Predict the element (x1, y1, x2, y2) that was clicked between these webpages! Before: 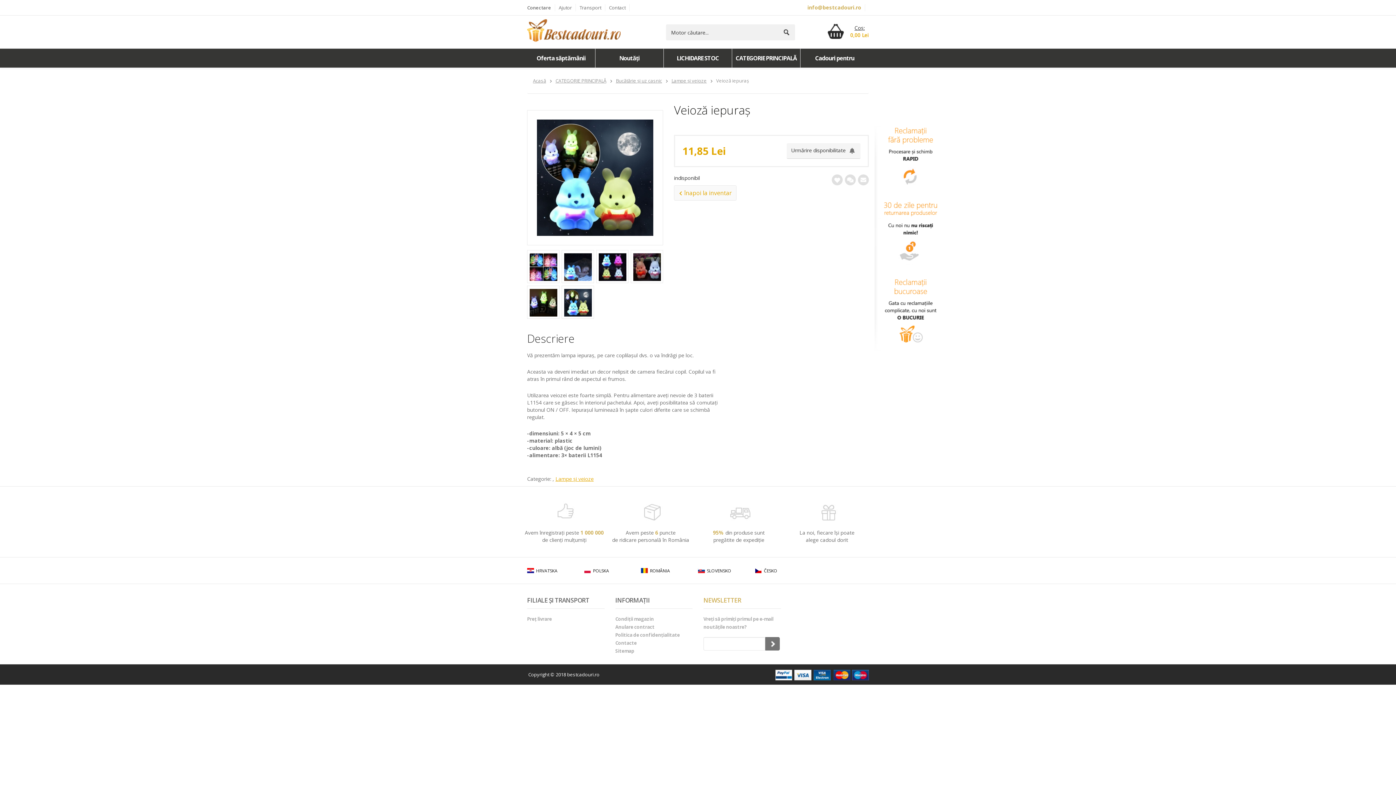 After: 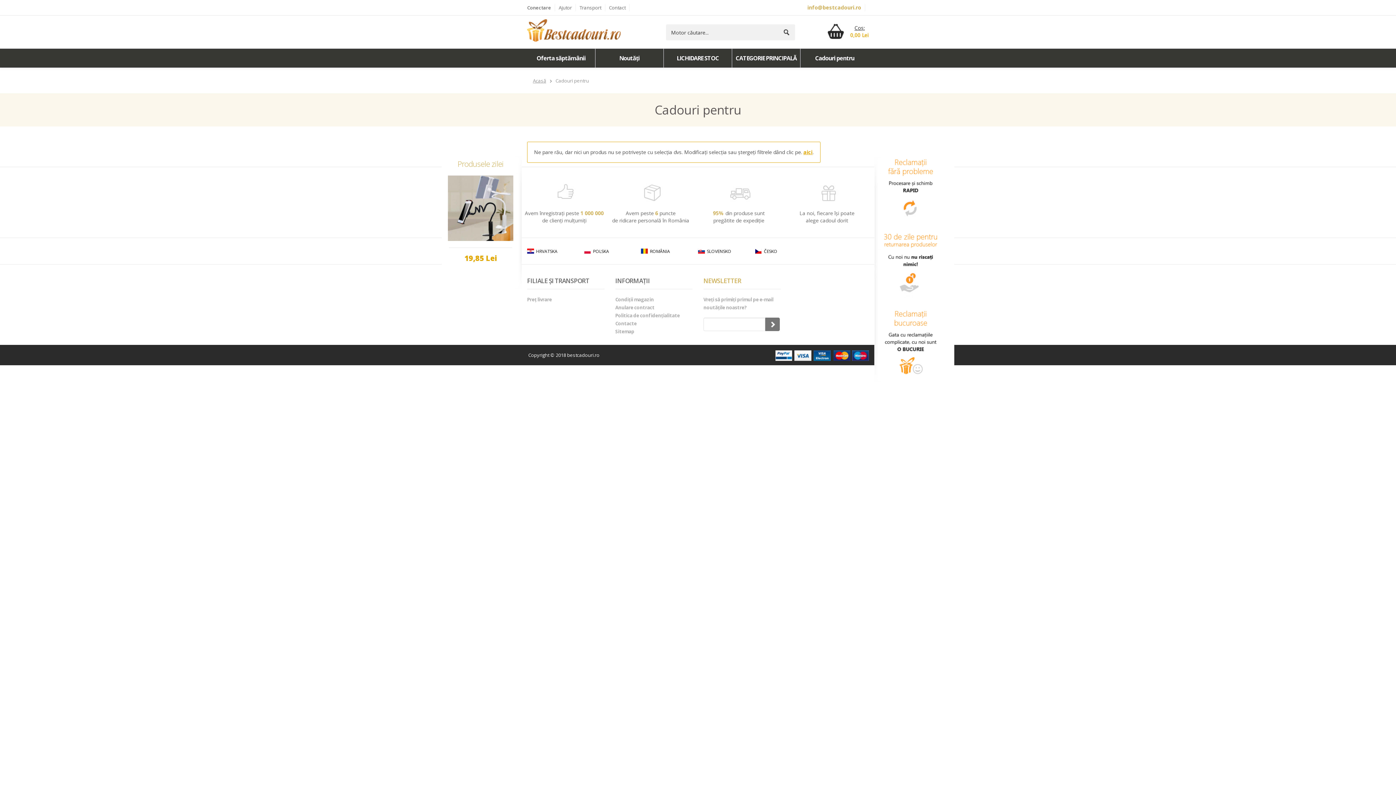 Action: label: Cadouri pentru bbox: (800, 48, 869, 67)